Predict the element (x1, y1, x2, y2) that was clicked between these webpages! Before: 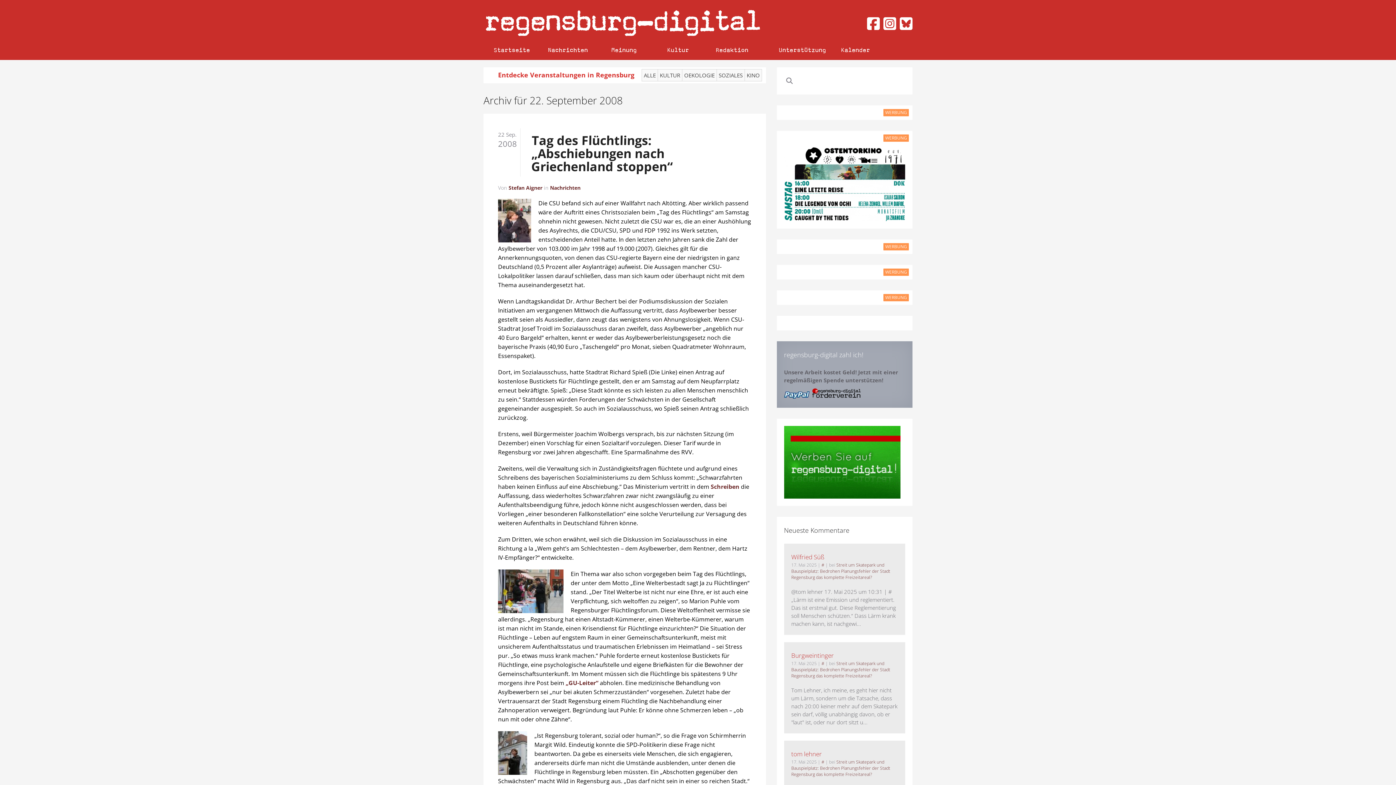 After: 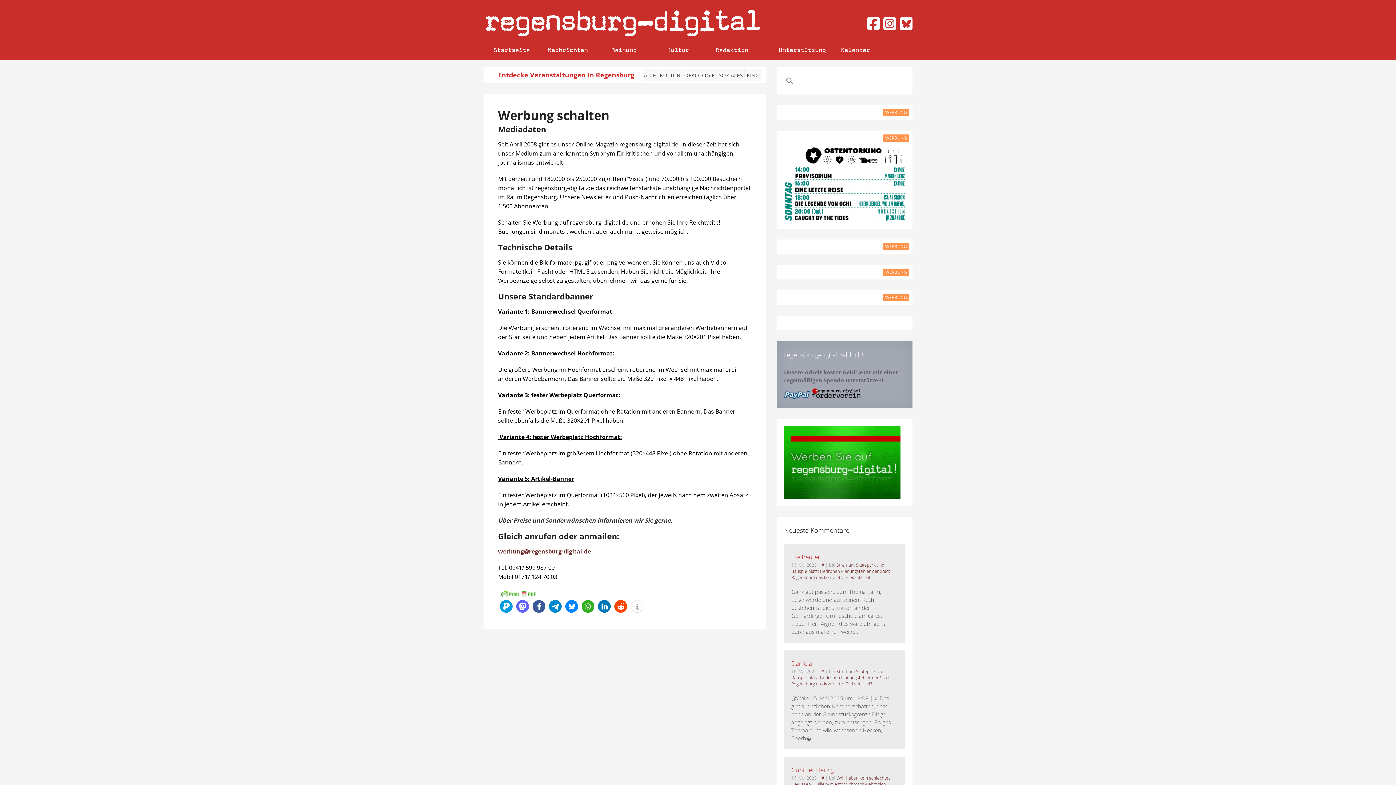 Action: bbox: (784, 458, 900, 465)